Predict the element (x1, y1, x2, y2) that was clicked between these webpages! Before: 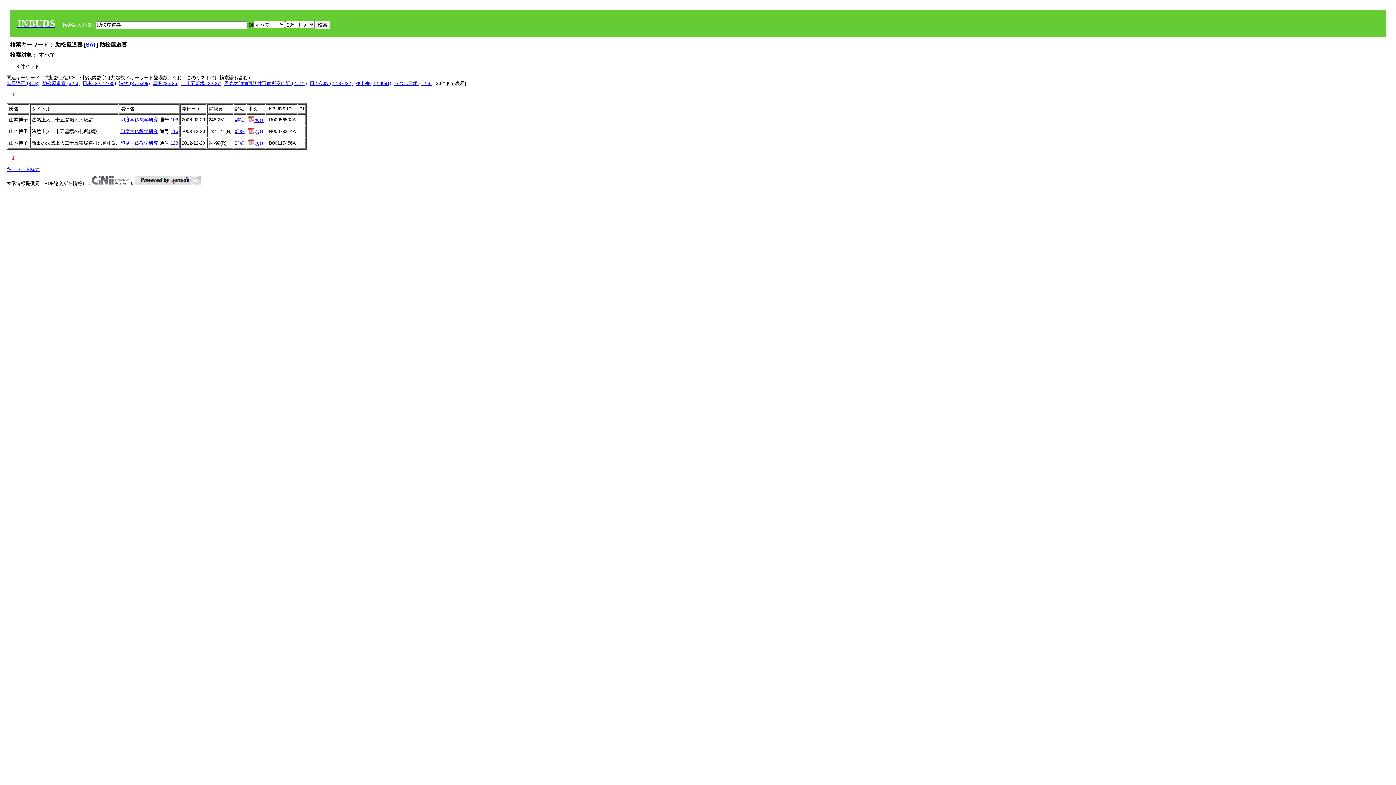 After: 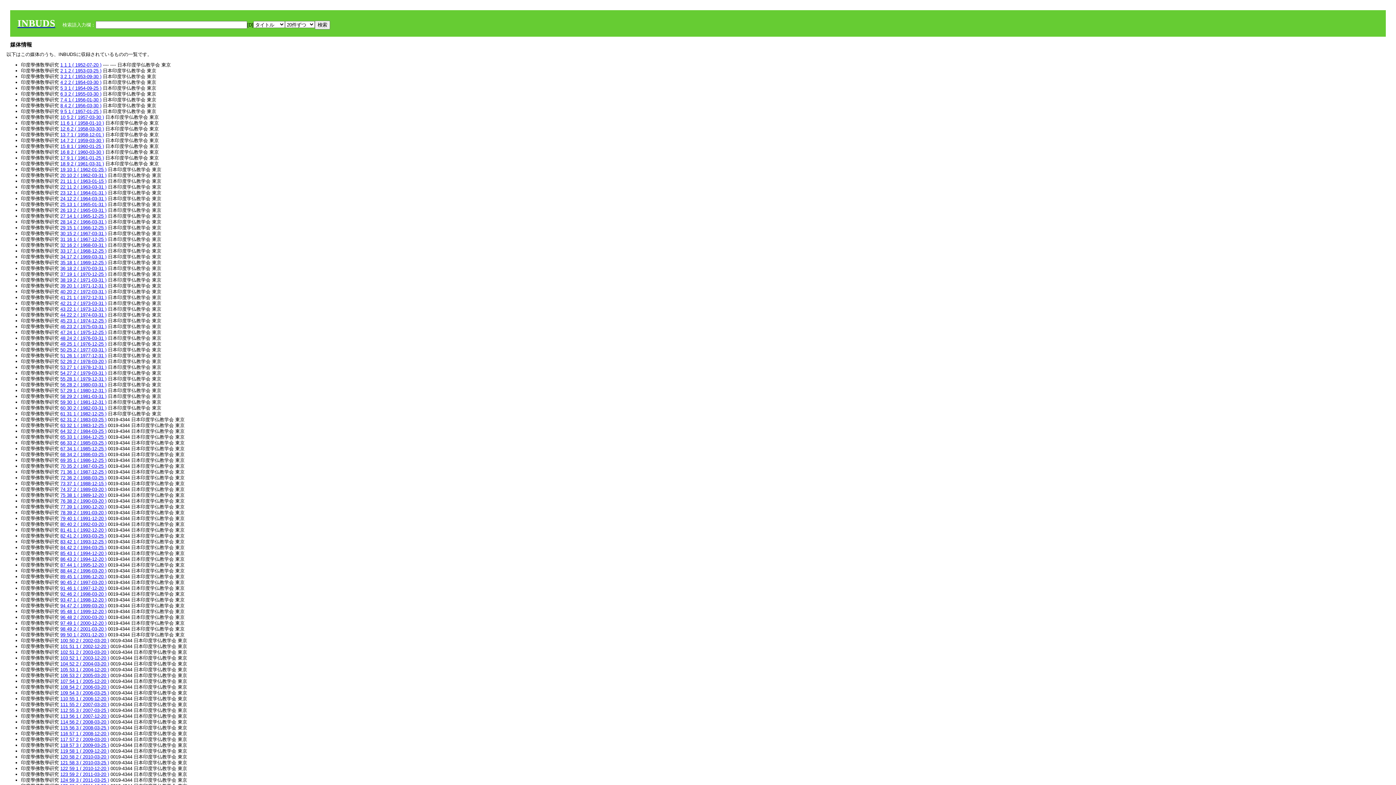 Action: label: 印度学仏教学研究 bbox: (120, 117, 158, 122)